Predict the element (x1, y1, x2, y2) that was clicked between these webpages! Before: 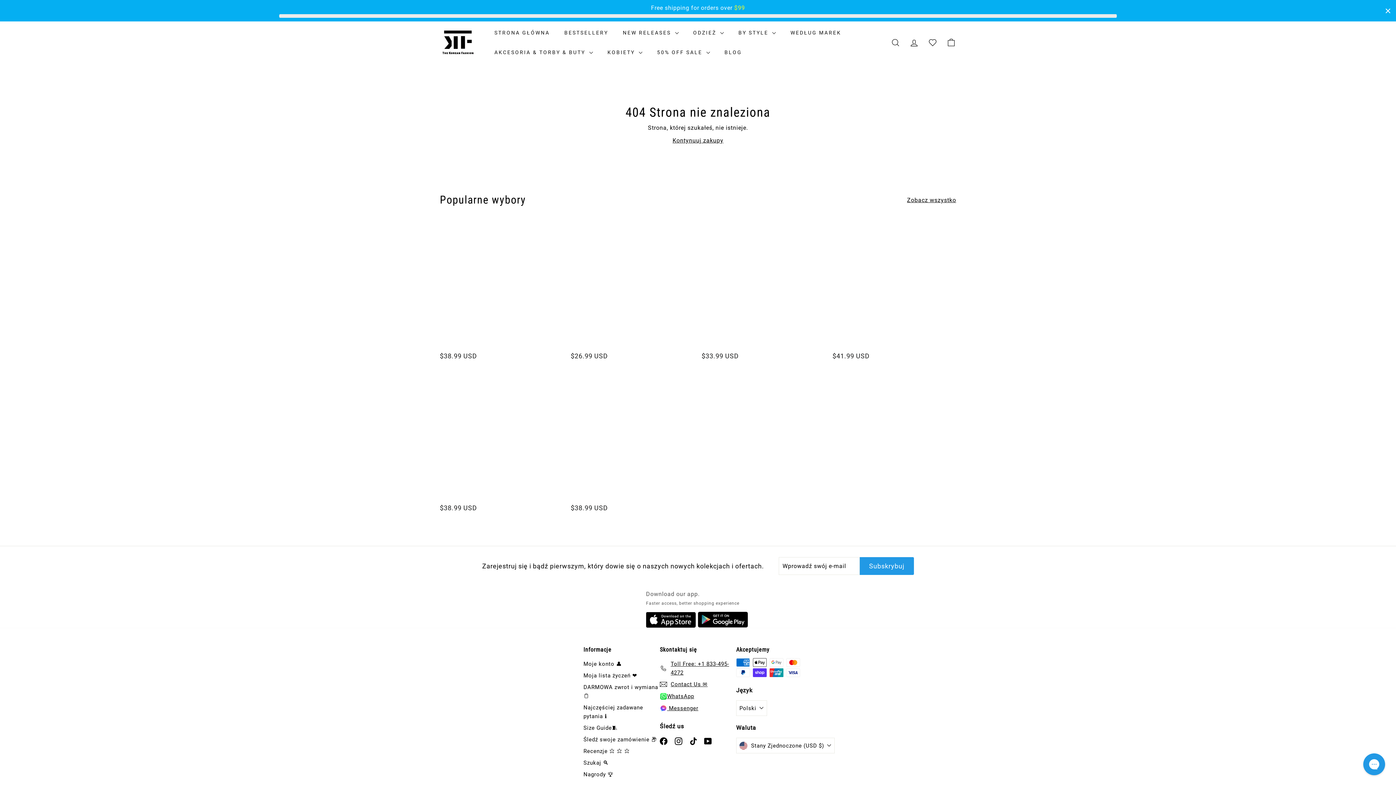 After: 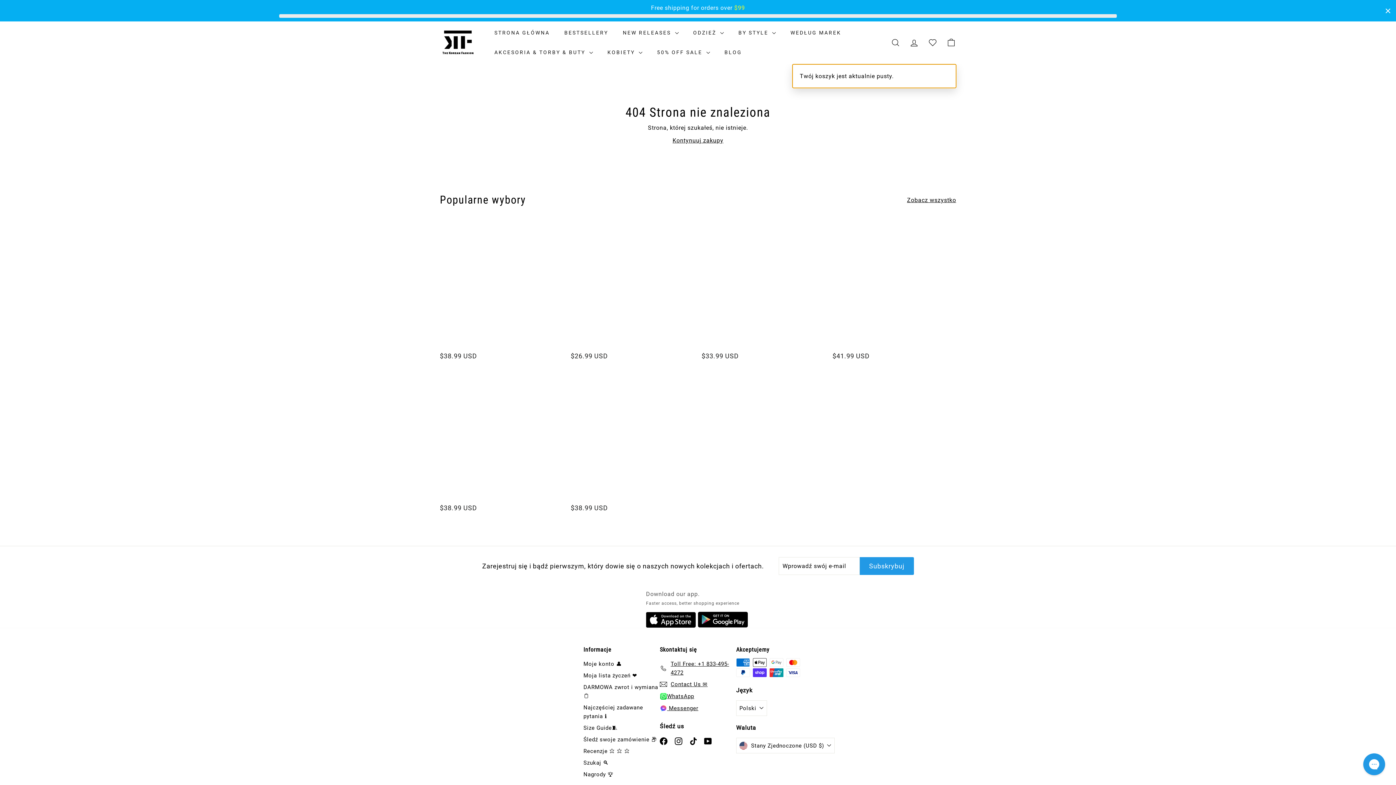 Action: label: 


Koszyk

 bbox: (942, 31, 960, 53)